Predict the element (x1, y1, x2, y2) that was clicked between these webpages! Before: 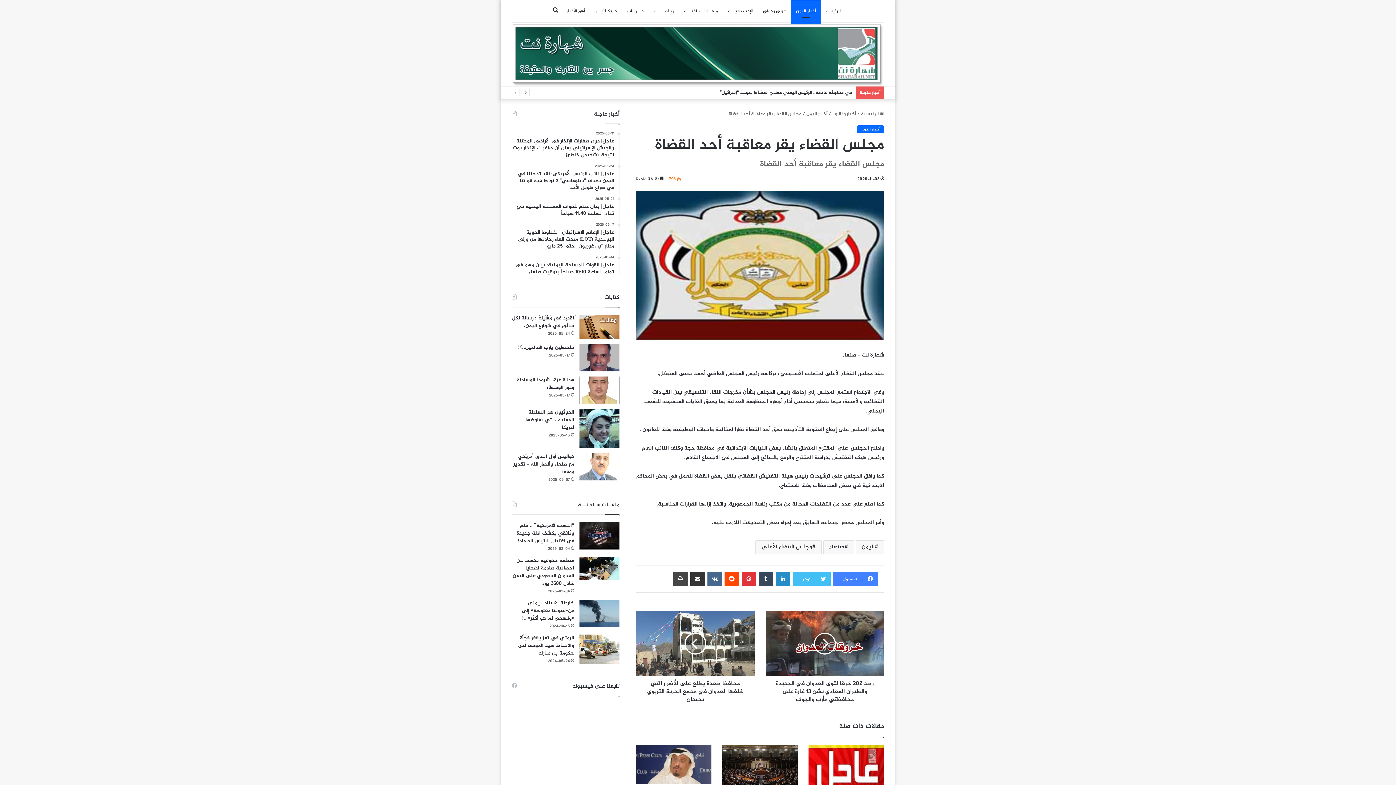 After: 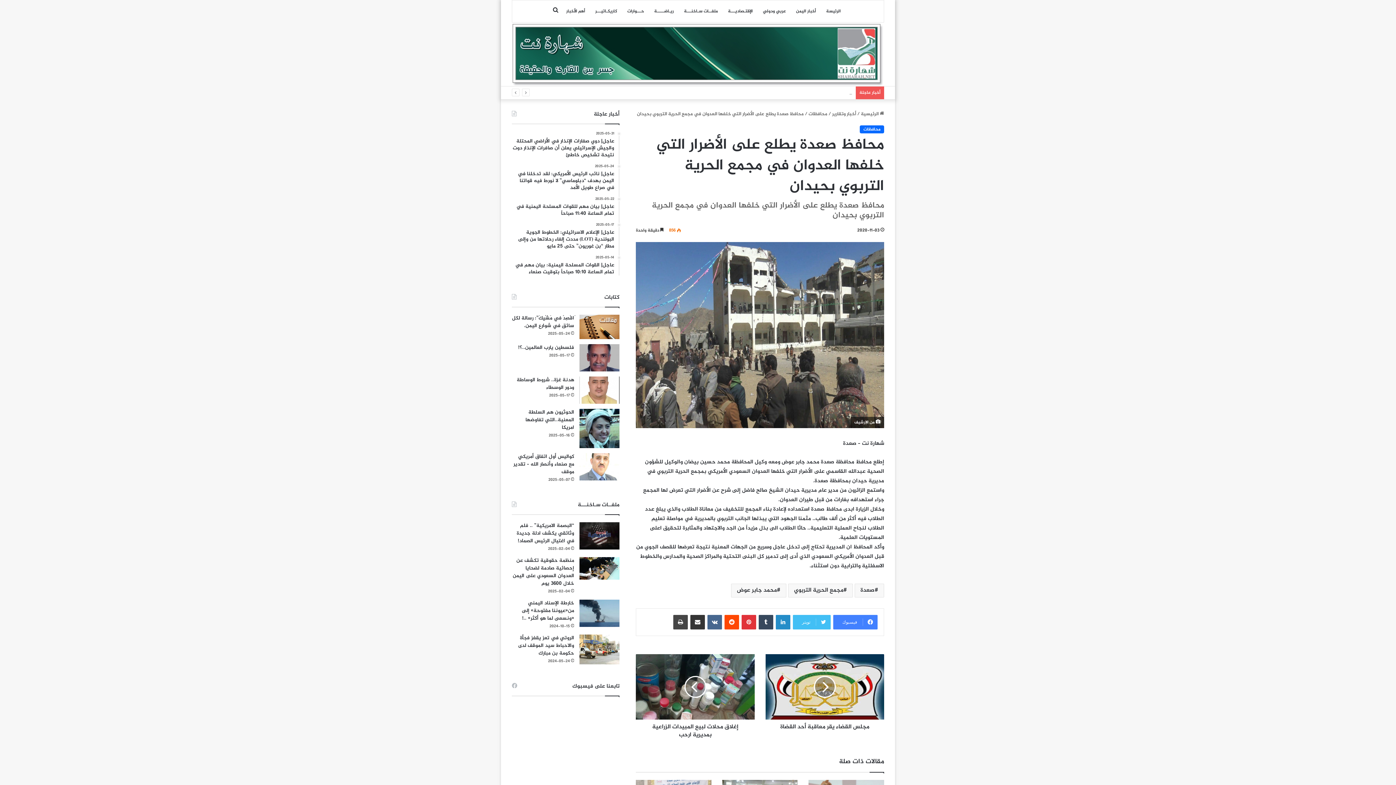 Action: bbox: (636, 611, 754, 676)